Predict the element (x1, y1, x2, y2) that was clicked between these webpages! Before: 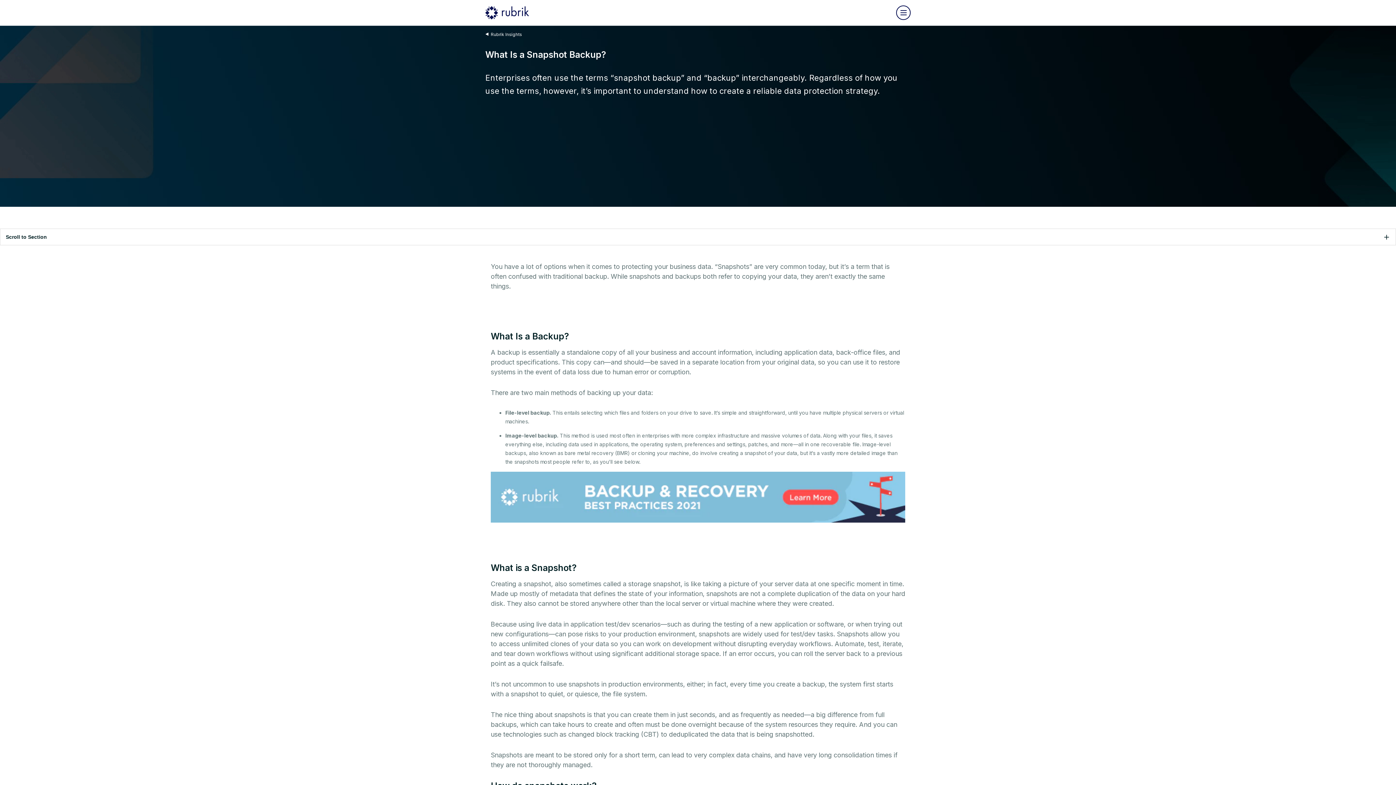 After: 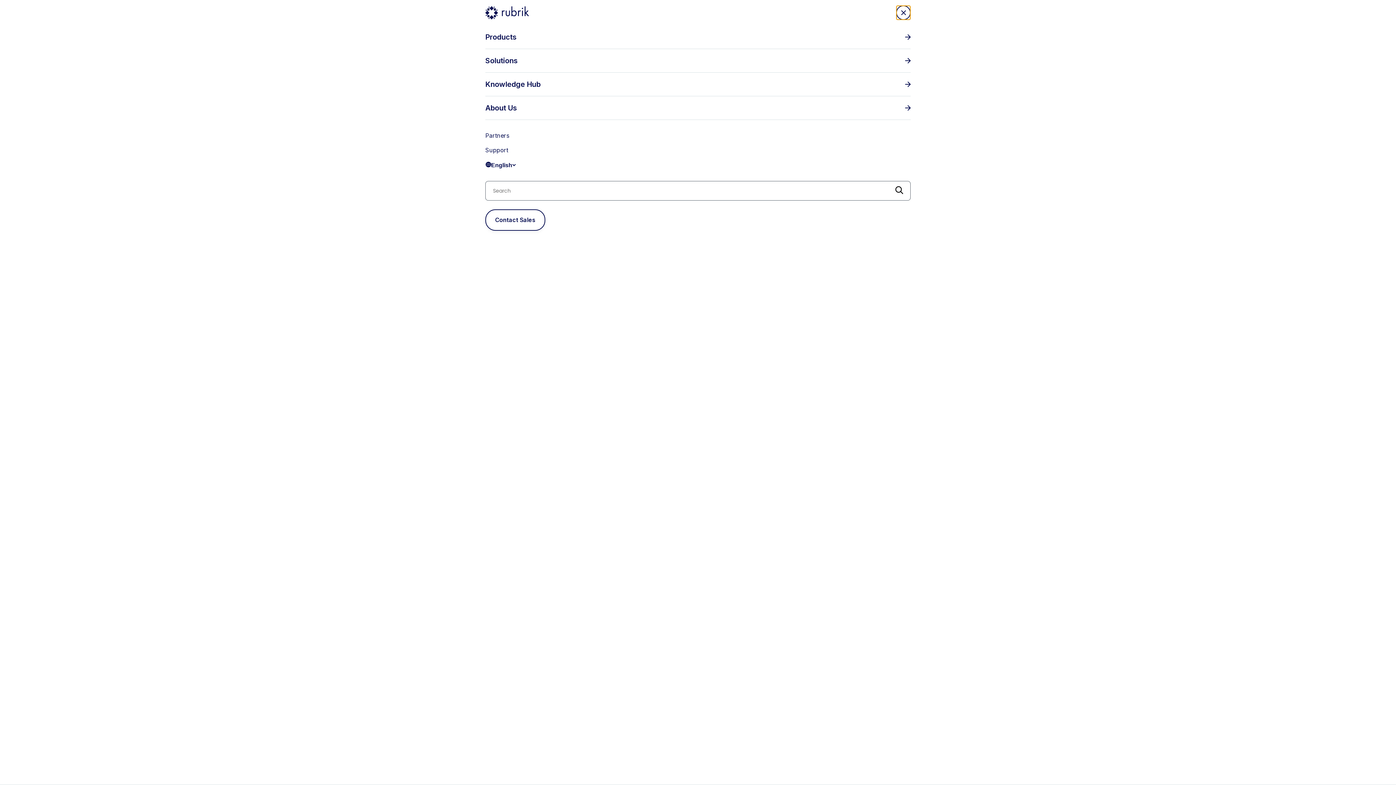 Action: bbox: (896, 5, 910, 20)